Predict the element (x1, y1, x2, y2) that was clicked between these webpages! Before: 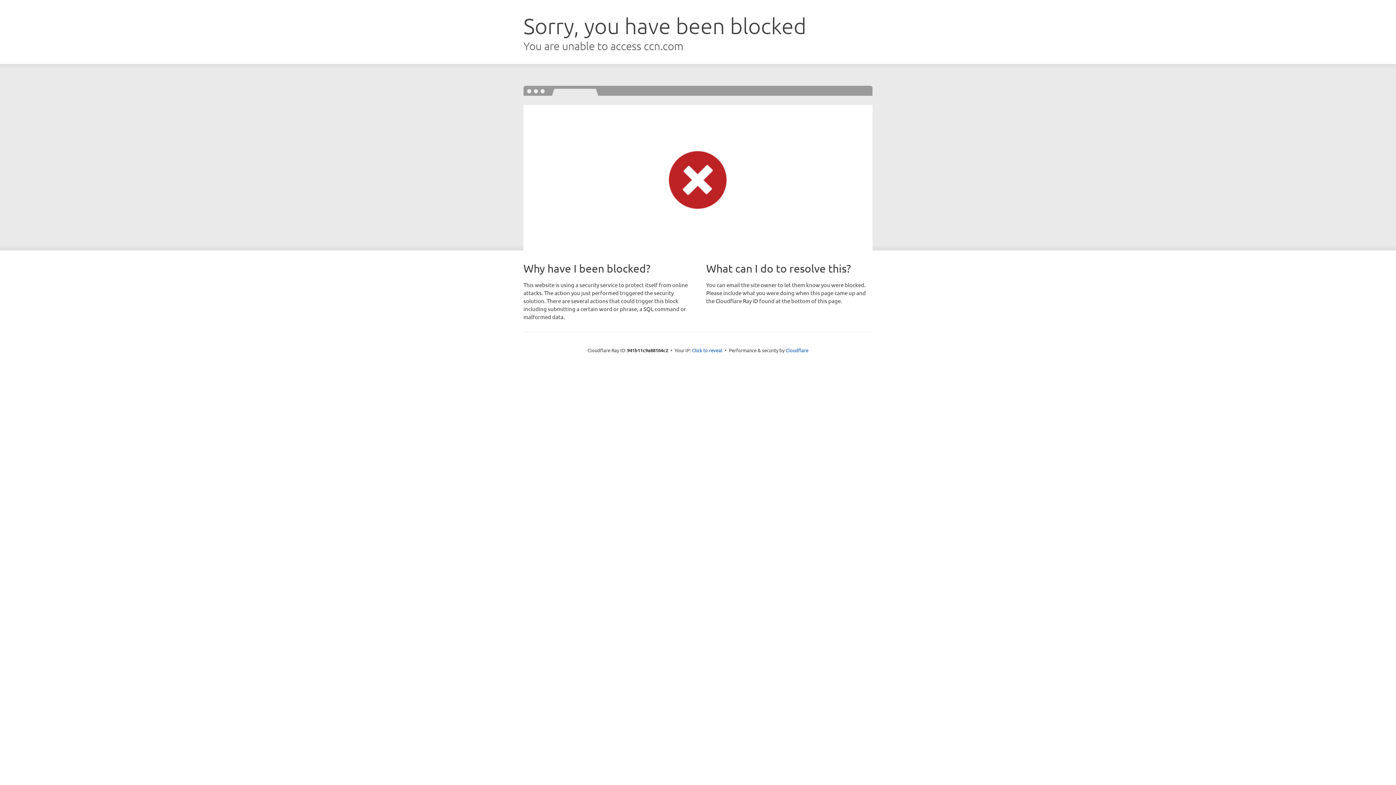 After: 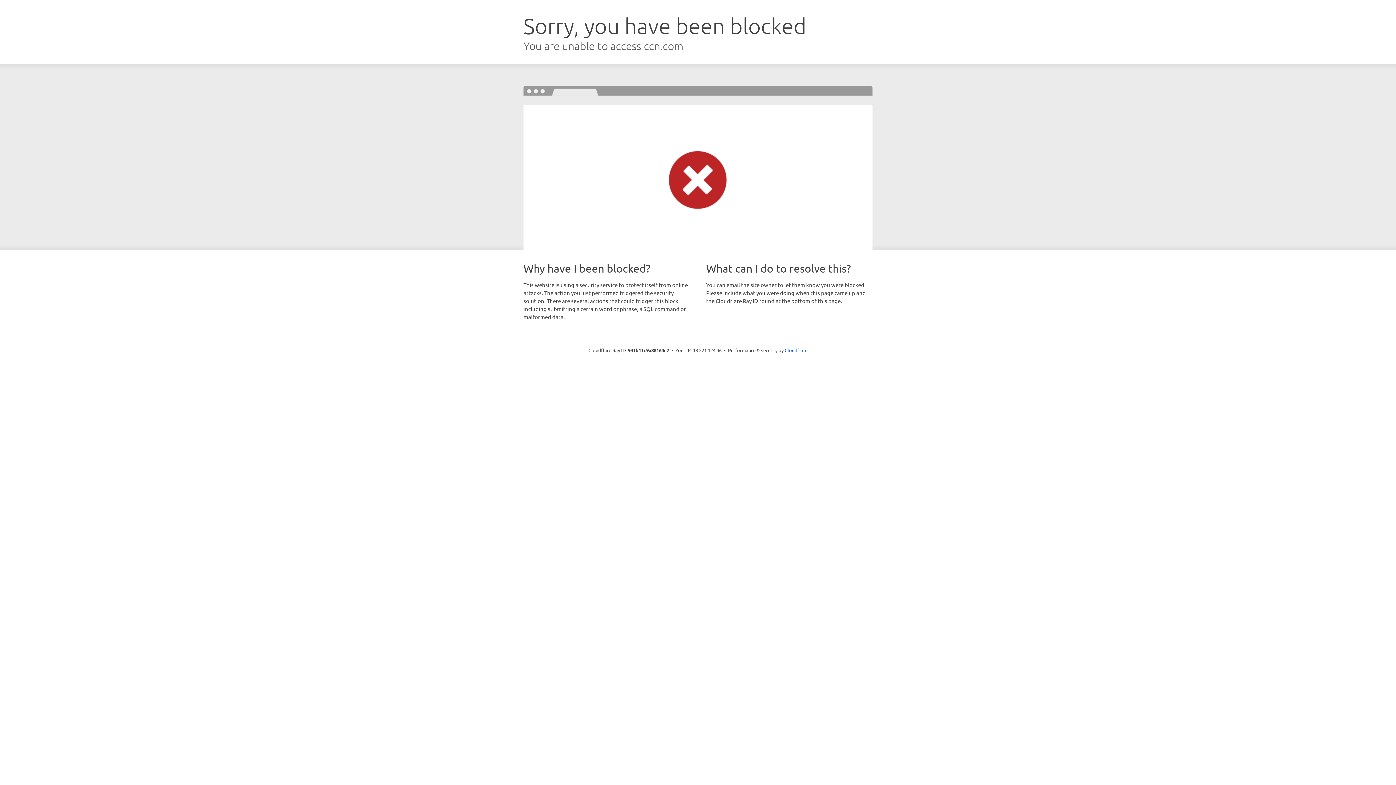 Action: bbox: (692, 346, 722, 353) label: Click to reveal